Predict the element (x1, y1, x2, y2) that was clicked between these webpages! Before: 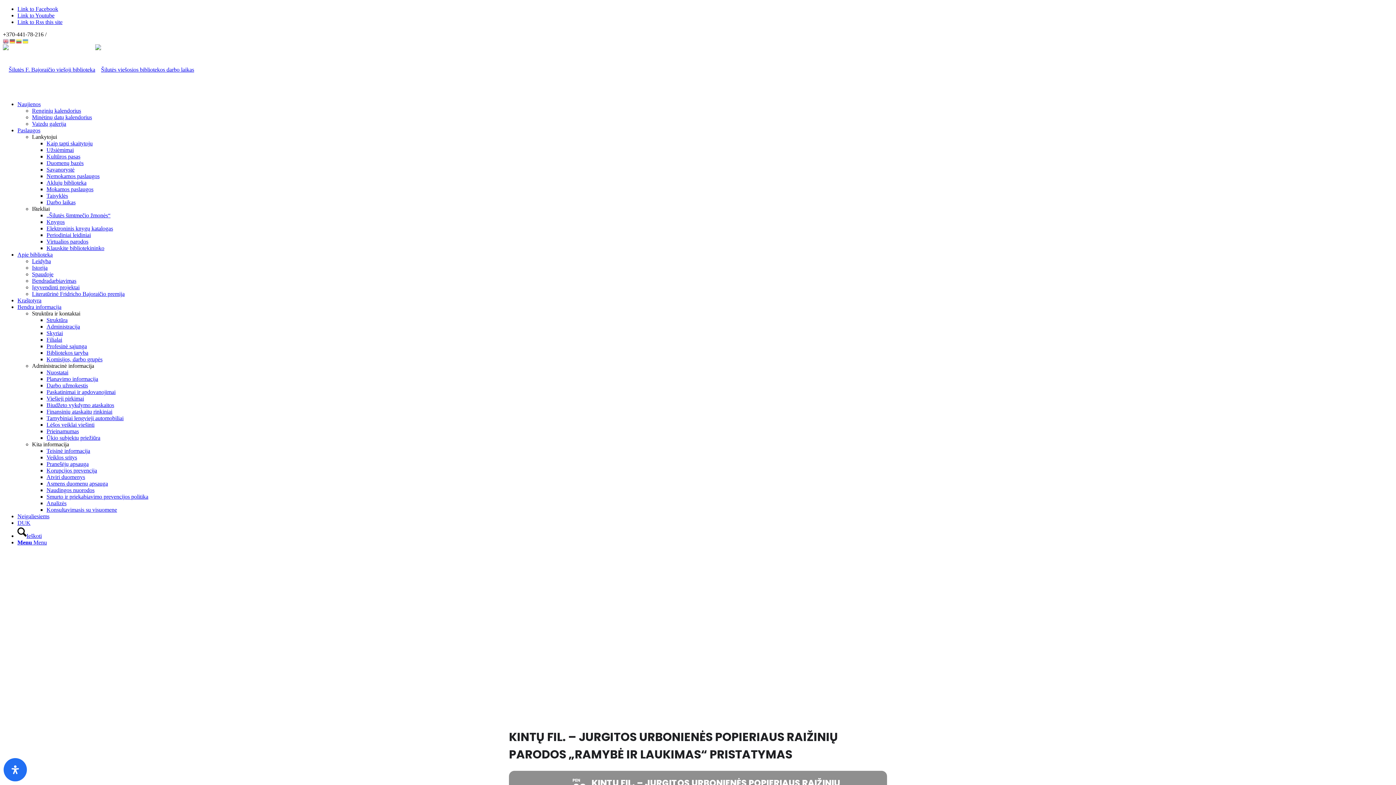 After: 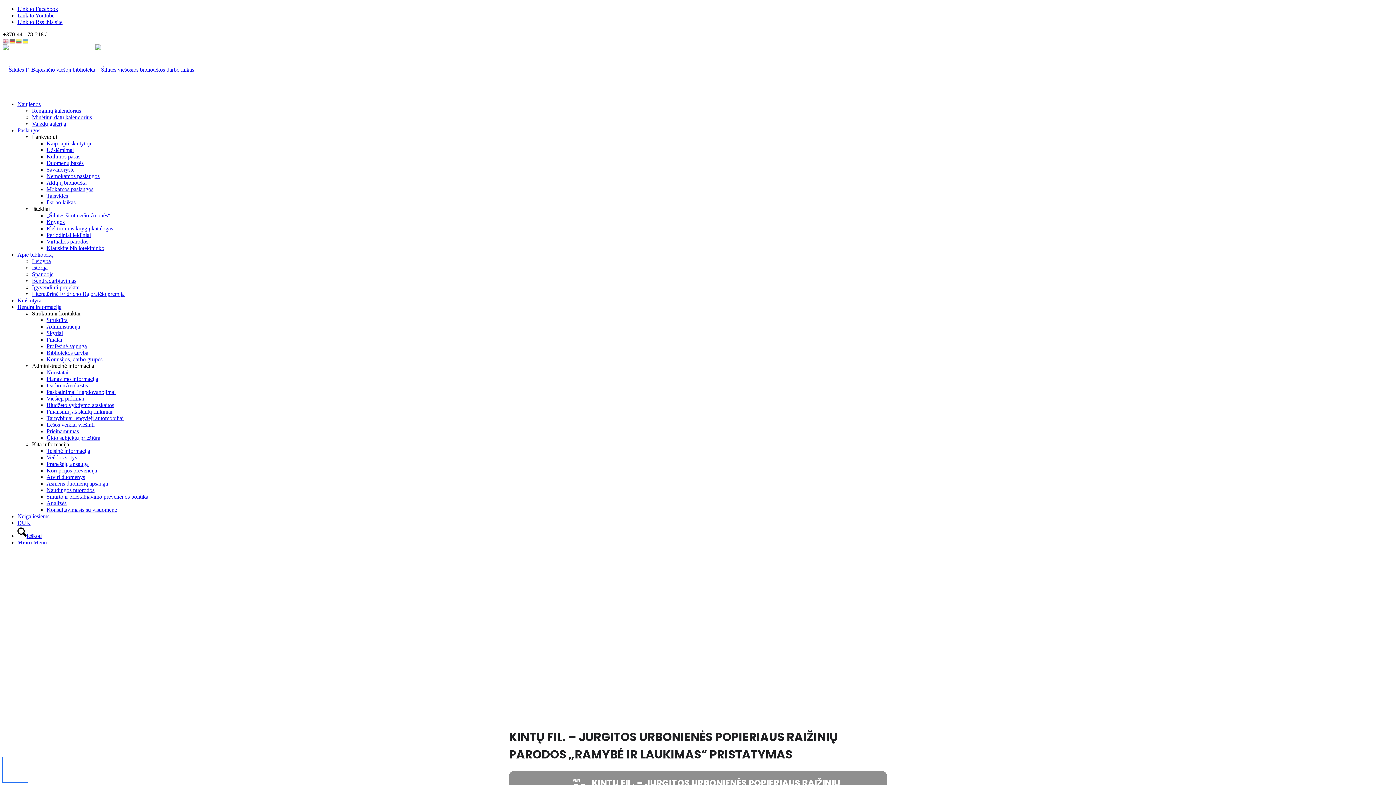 Action: bbox: (3, 758, 26, 781) label: Open Accessibility Panel